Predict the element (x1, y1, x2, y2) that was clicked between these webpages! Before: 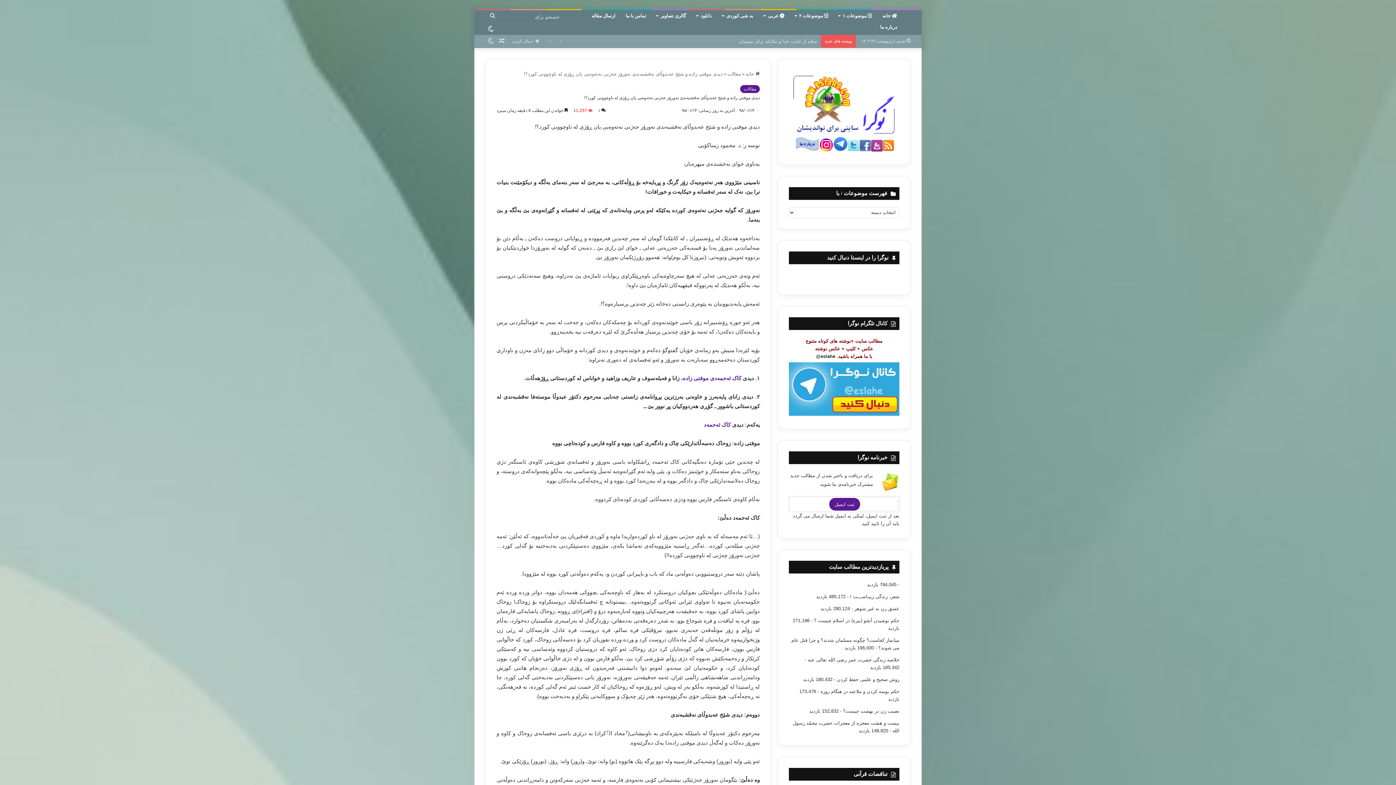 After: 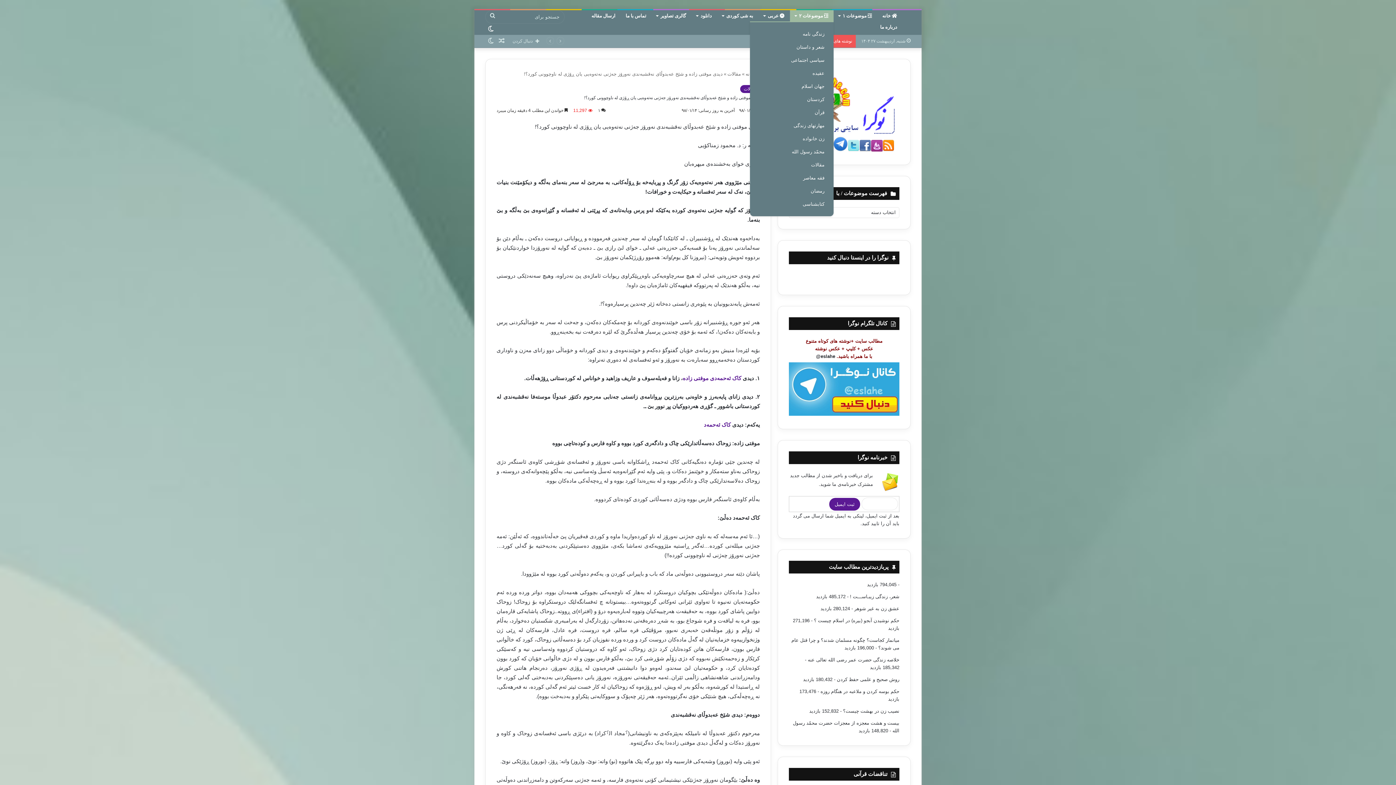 Action: label:  موضوعات ۲ bbox: (790, 10, 833, 21)